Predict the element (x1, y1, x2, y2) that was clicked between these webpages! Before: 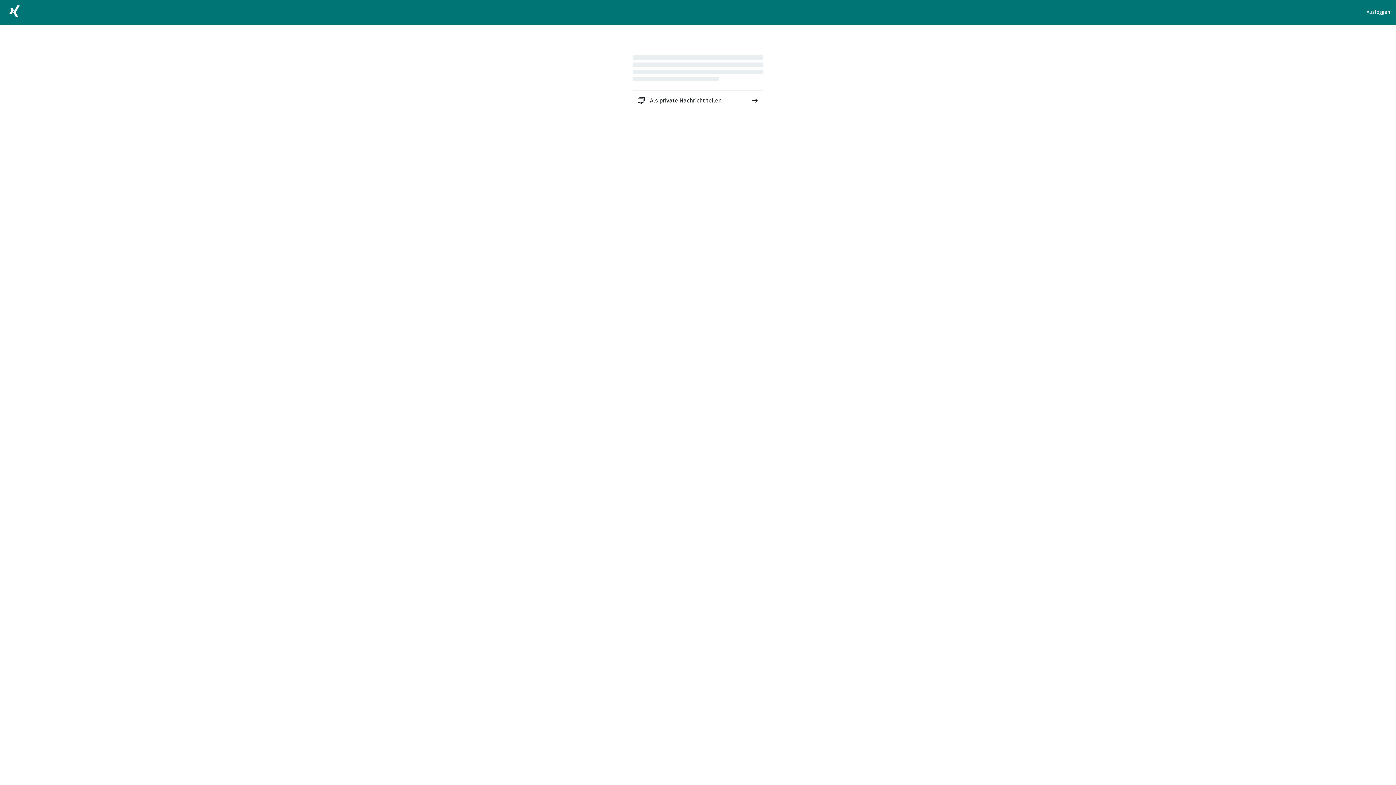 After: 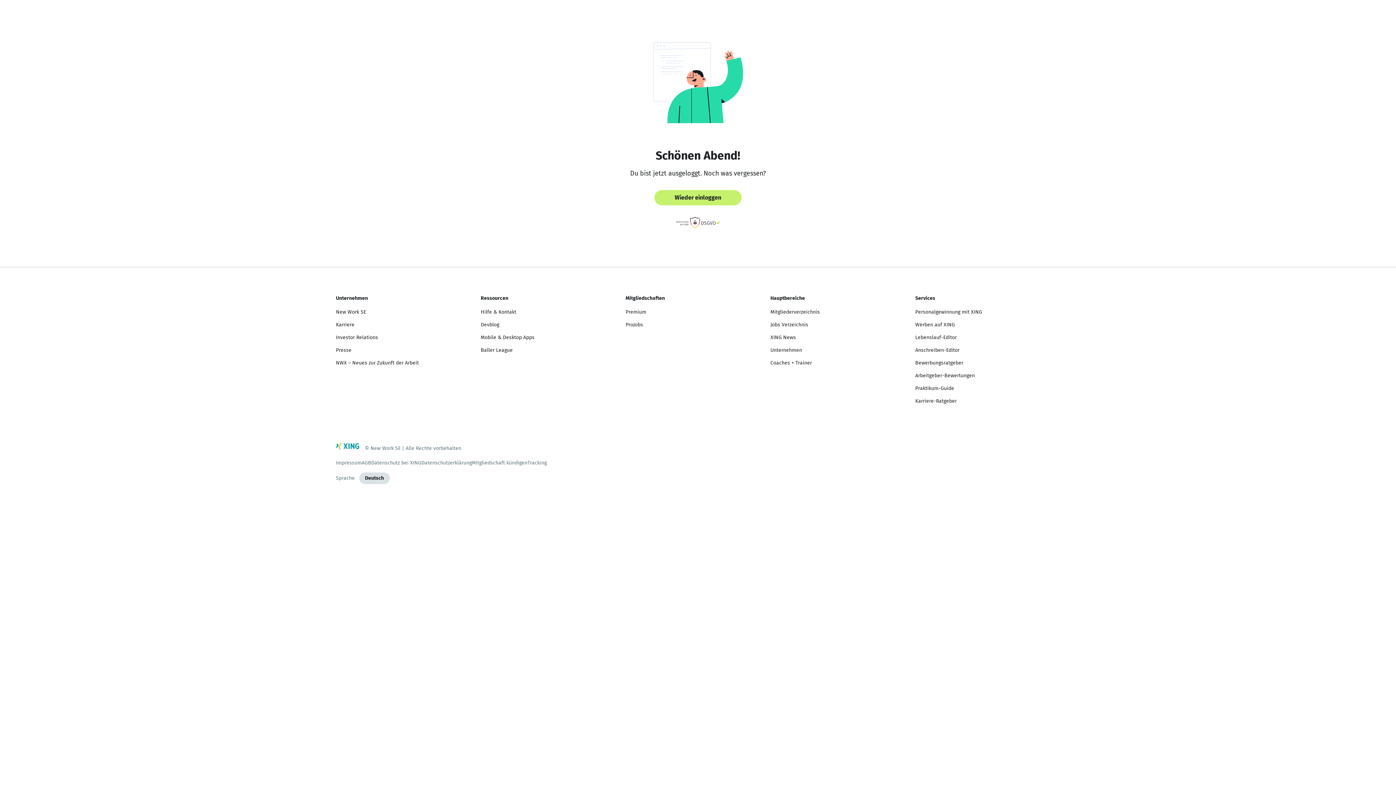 Action: label: Ausloggen bbox: (1366, 8, 1390, 16)